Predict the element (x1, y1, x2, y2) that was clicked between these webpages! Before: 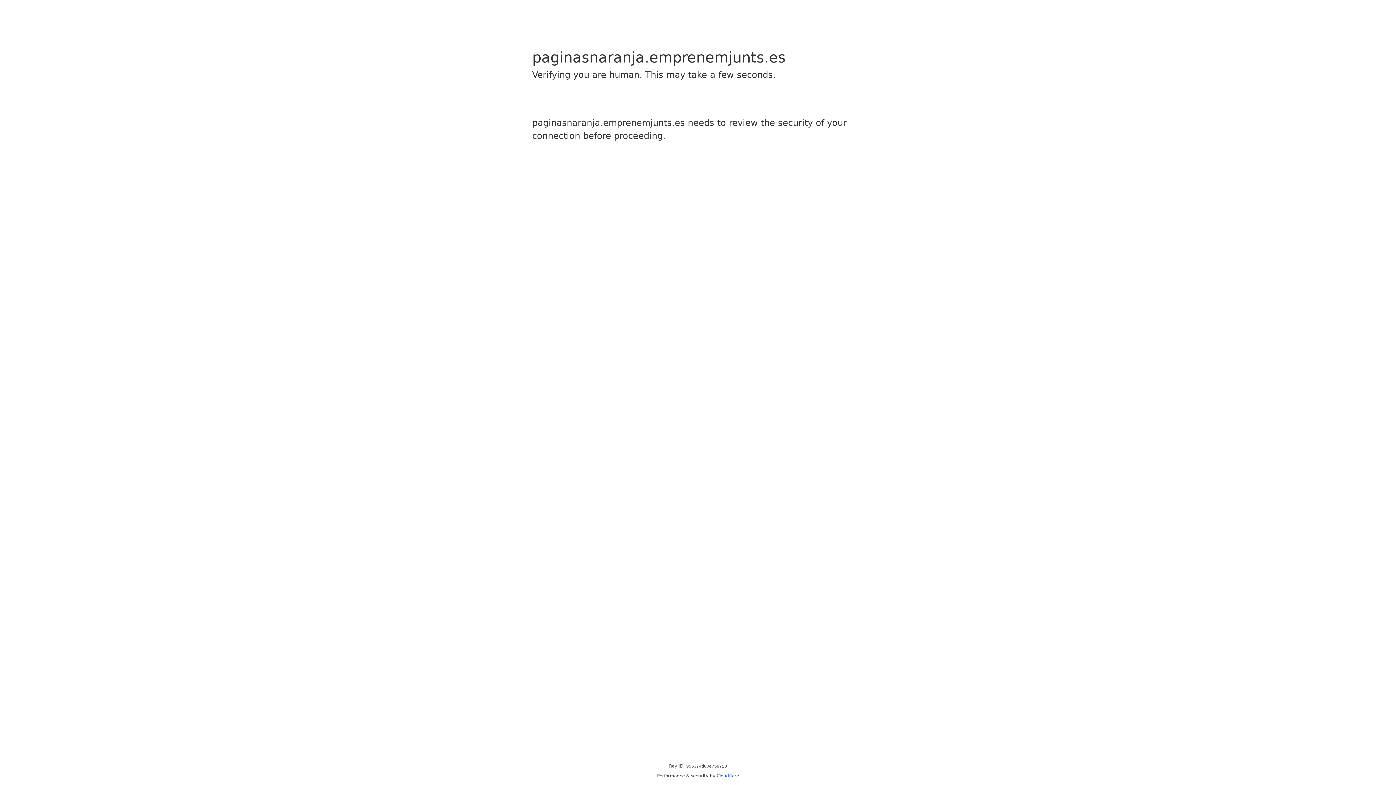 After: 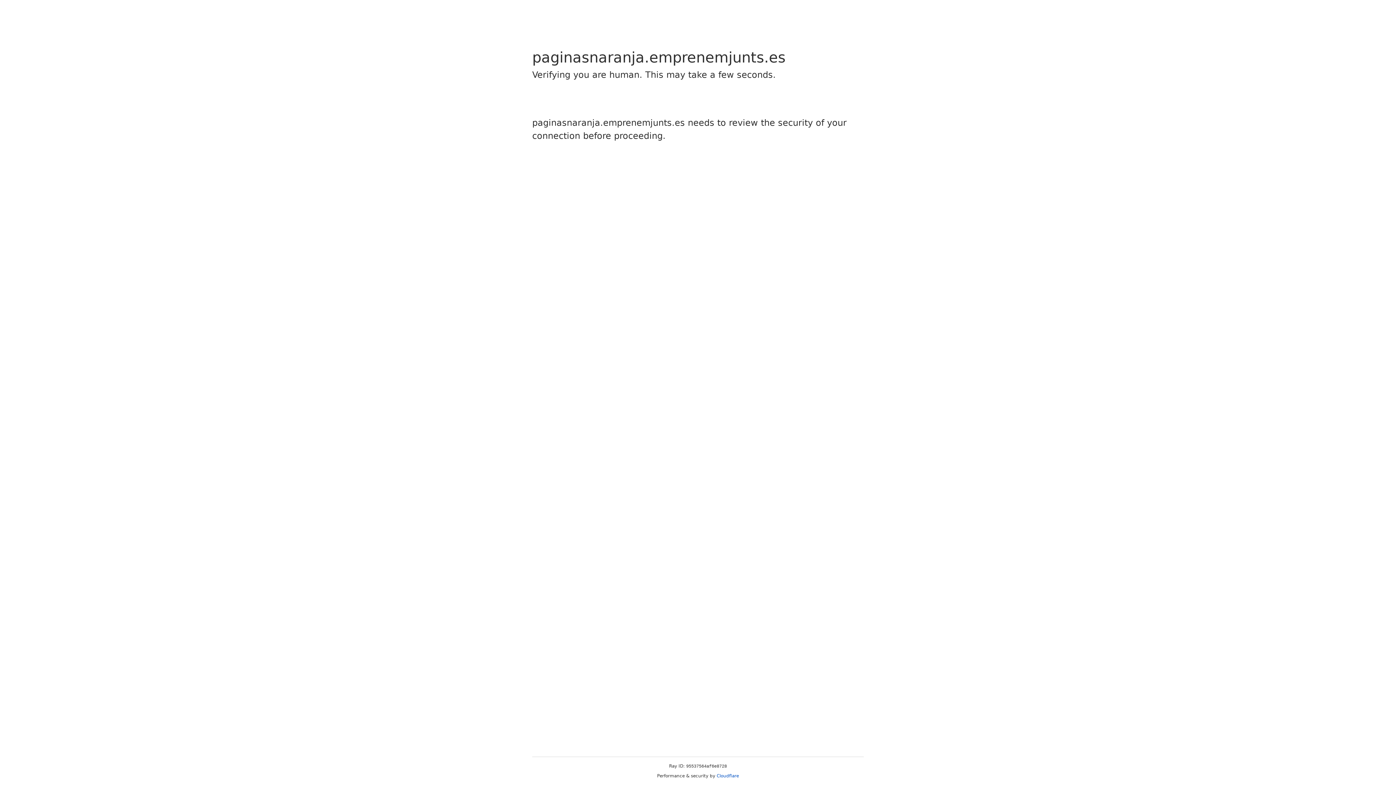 Action: bbox: (716, 773, 739, 778) label: Cloudflare